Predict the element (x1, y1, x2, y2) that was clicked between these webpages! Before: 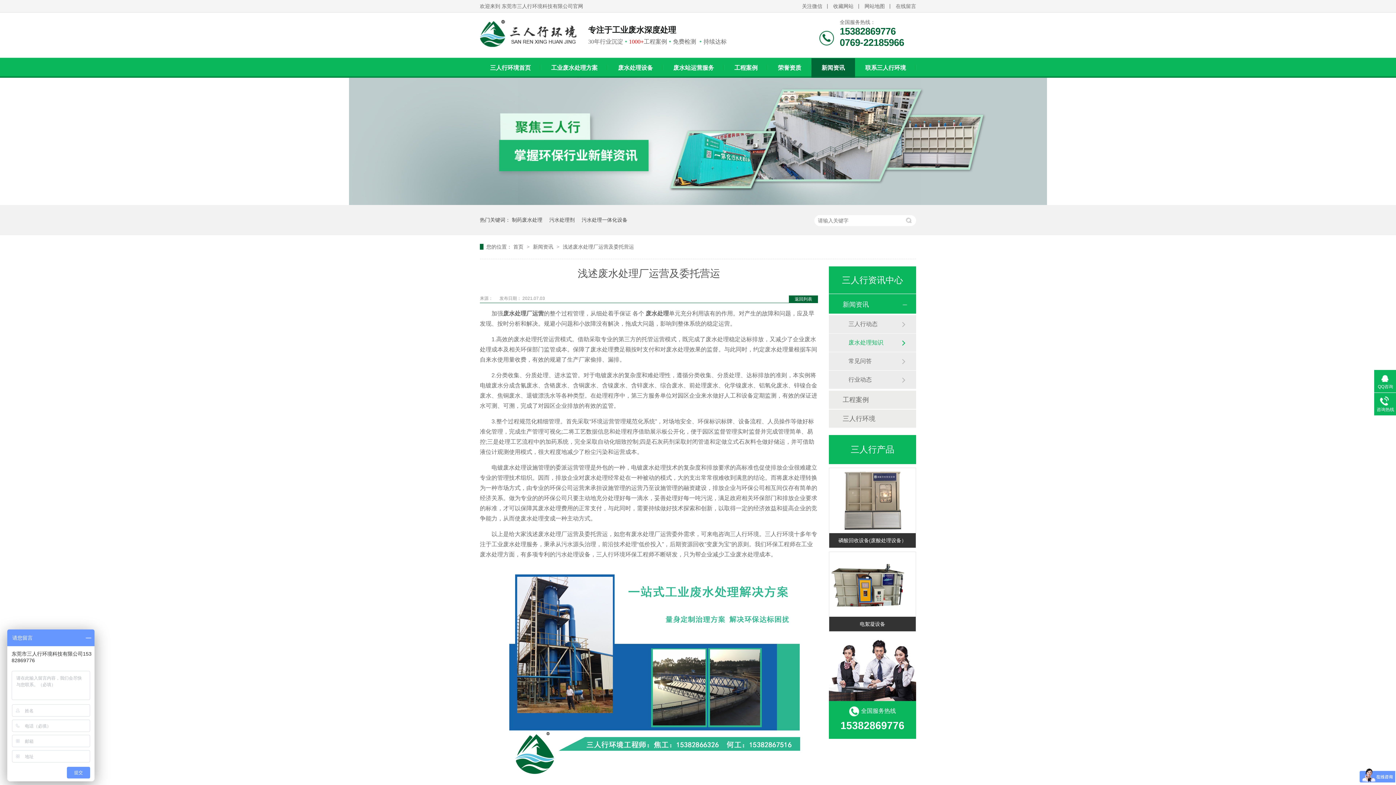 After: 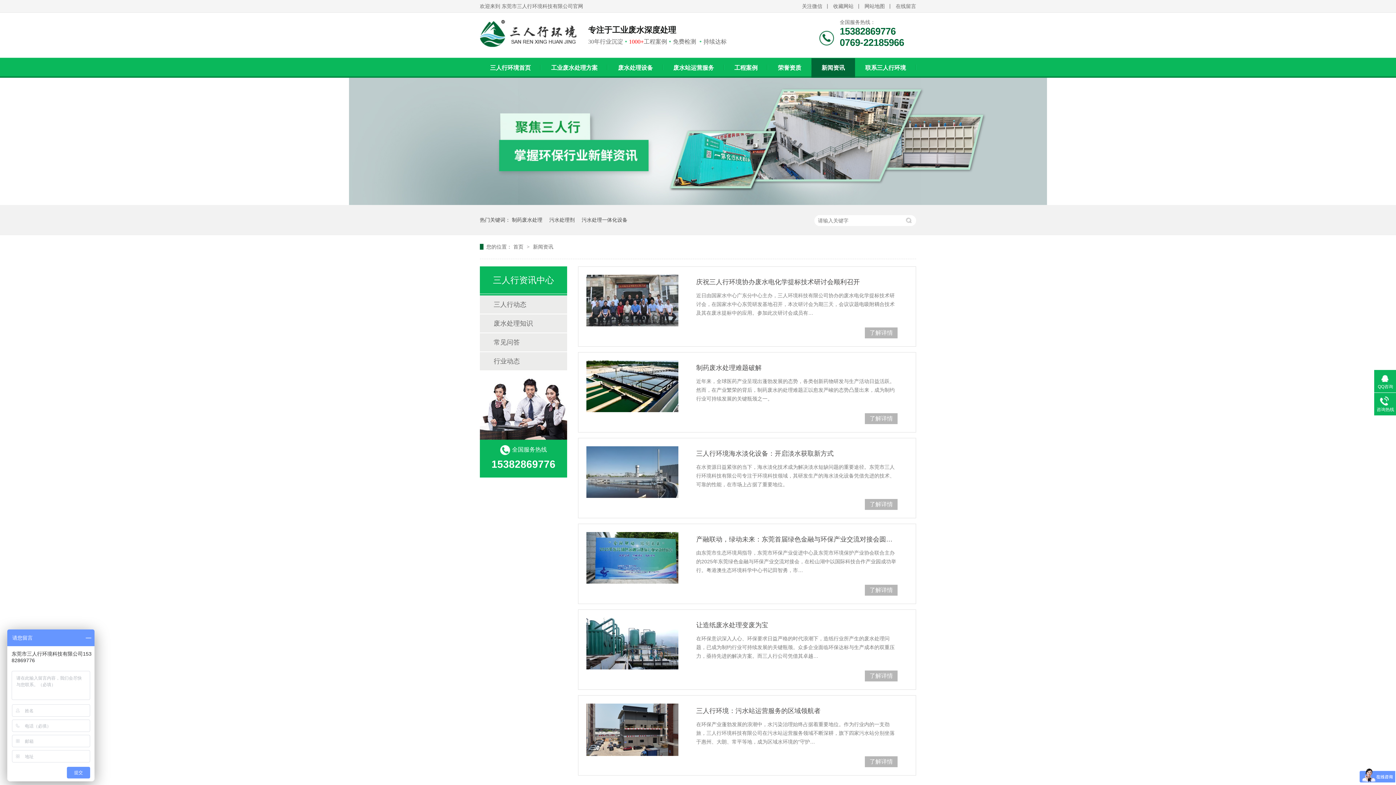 Action: bbox: (533, 244, 554, 249) label: 新闻资讯 